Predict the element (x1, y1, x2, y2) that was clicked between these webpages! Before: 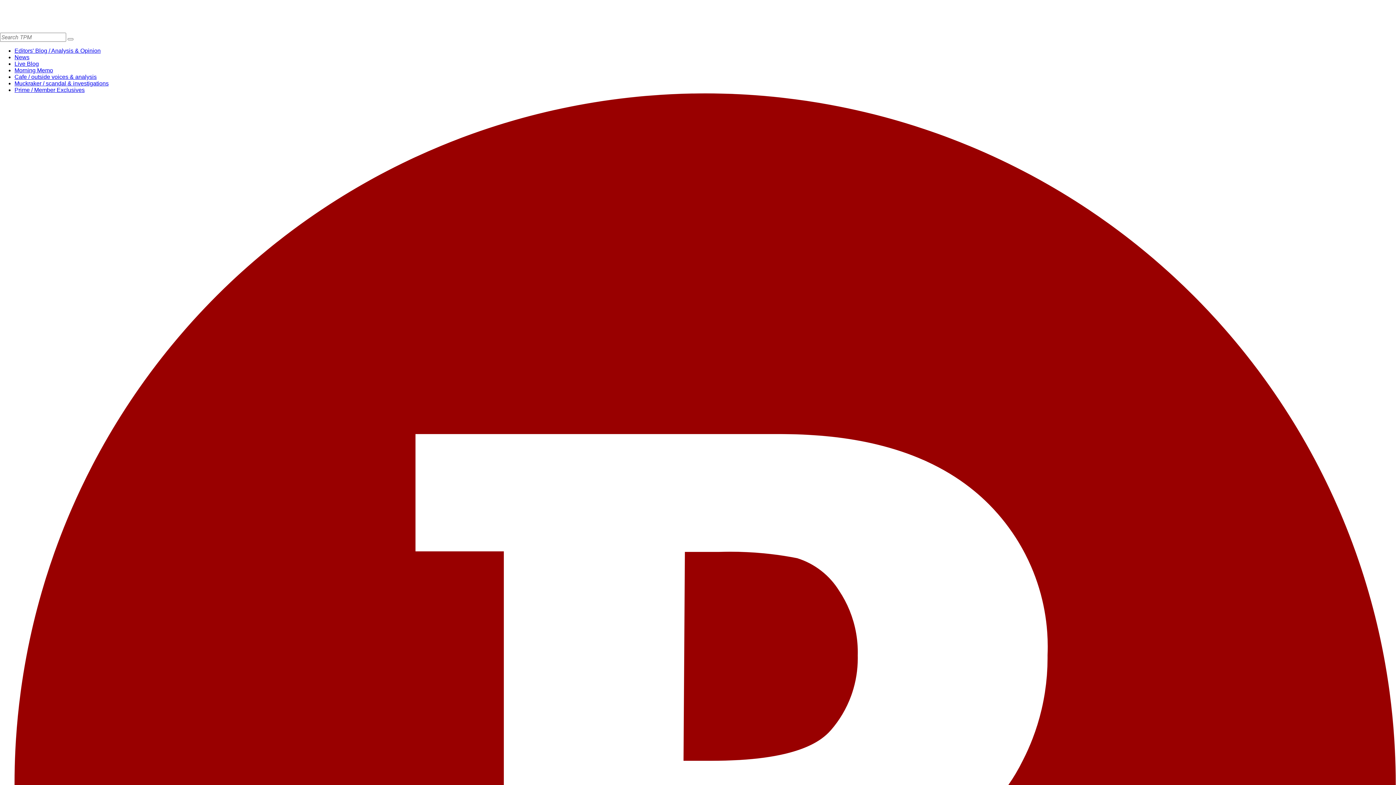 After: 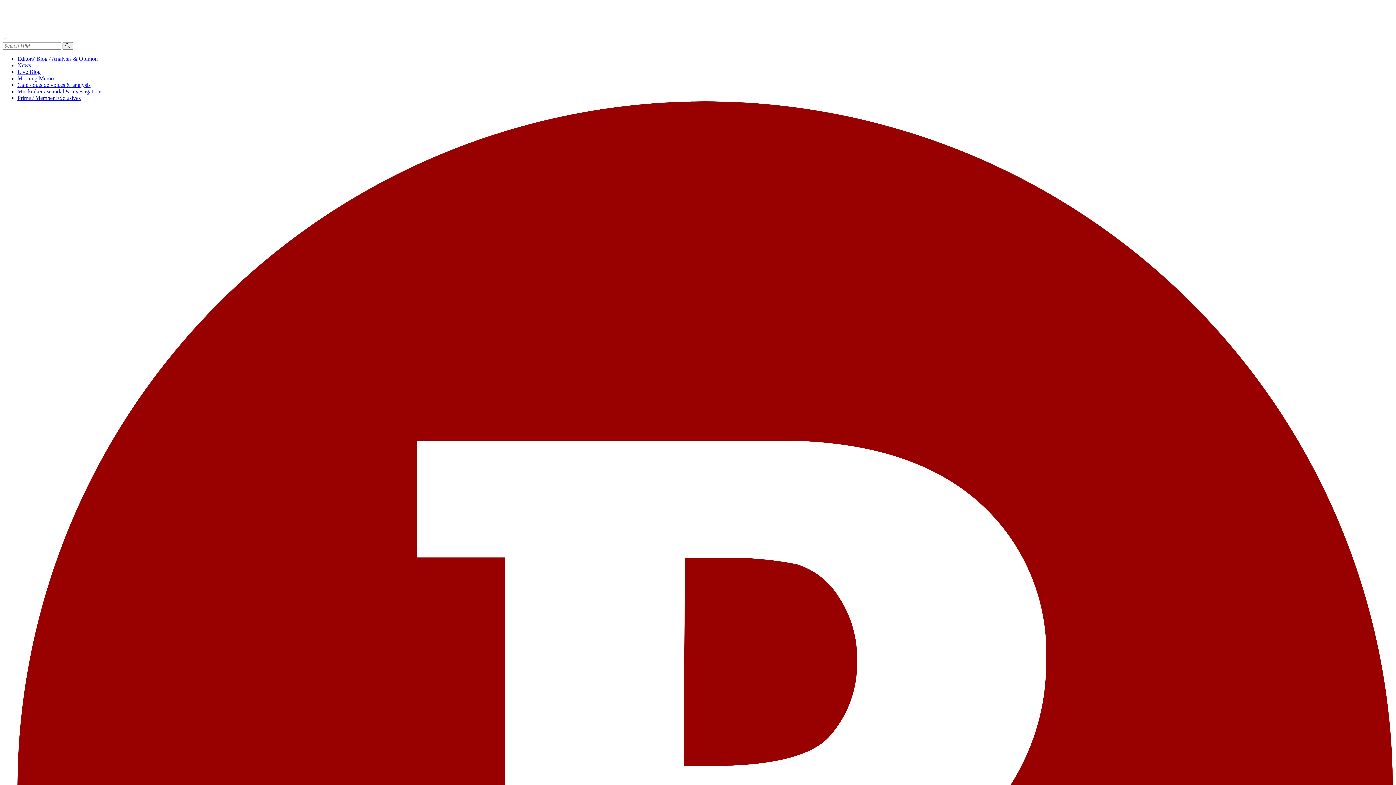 Action: bbox: (67, 38, 73, 40)